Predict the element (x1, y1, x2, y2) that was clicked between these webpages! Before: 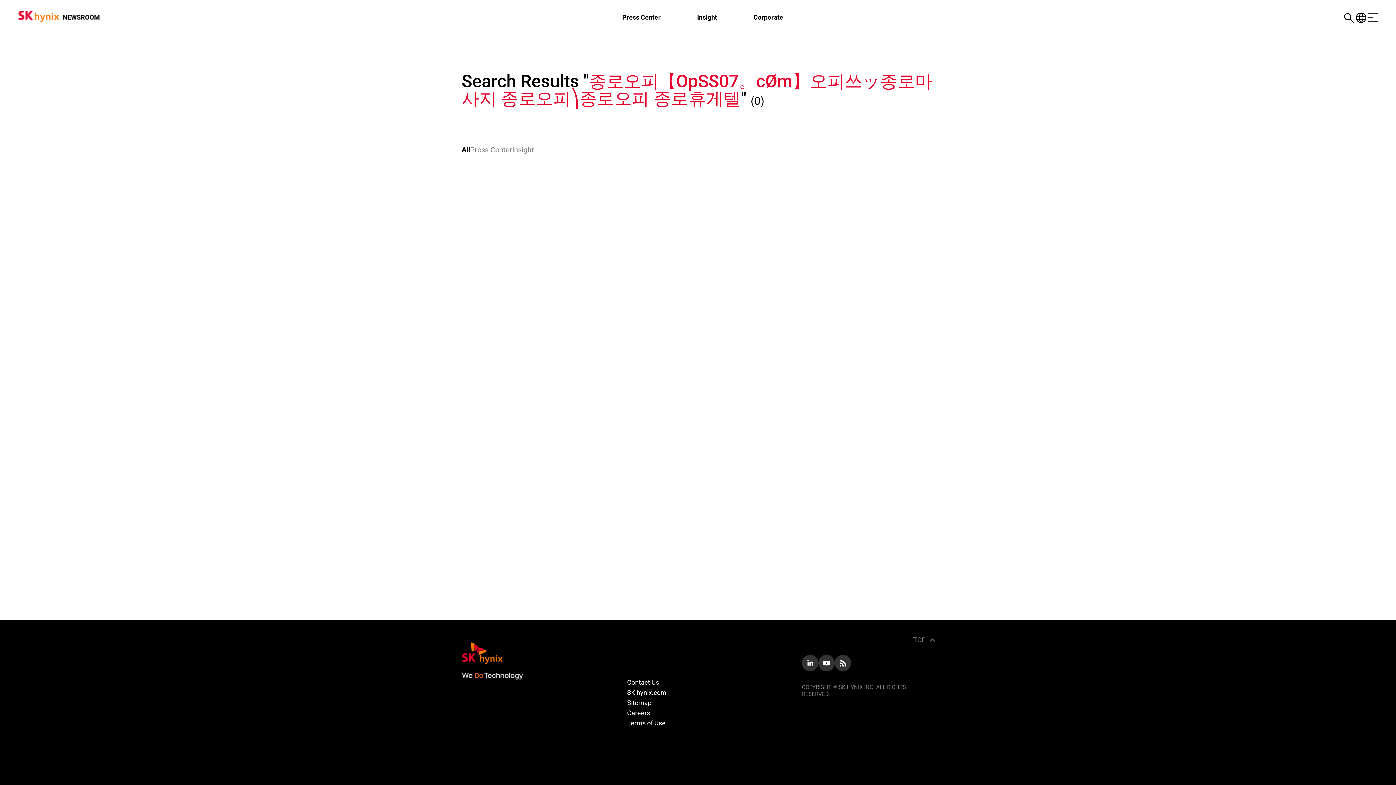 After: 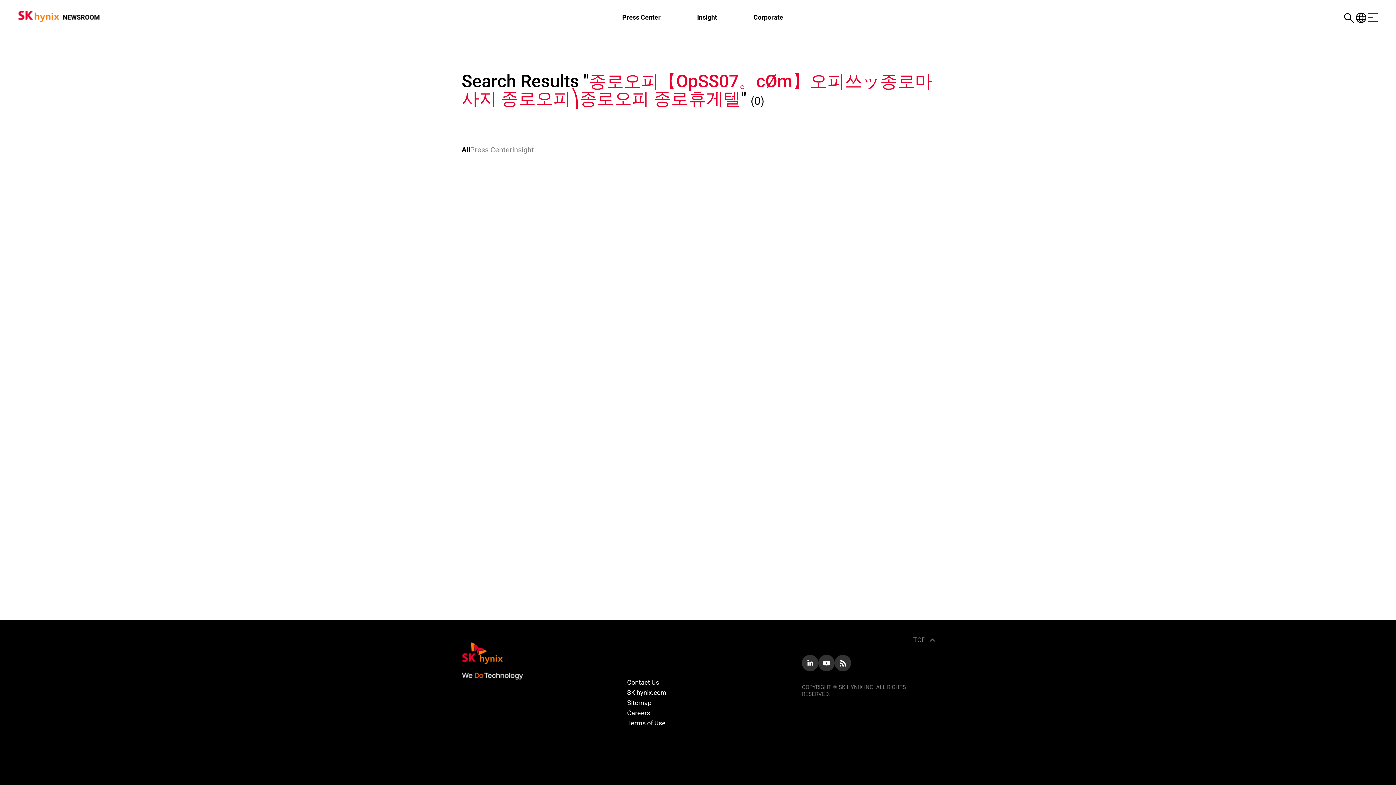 Action: label: All bbox: (461, 145, 470, 154)